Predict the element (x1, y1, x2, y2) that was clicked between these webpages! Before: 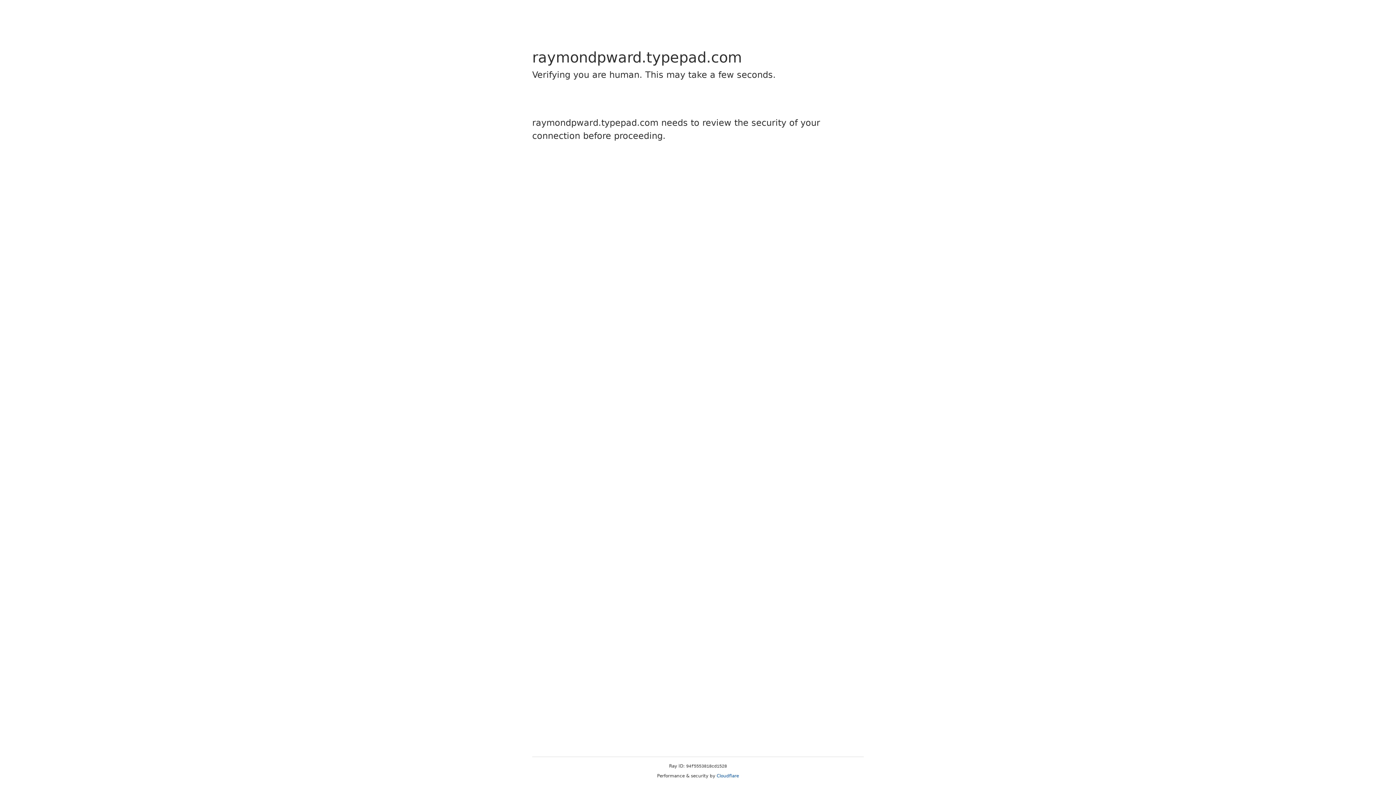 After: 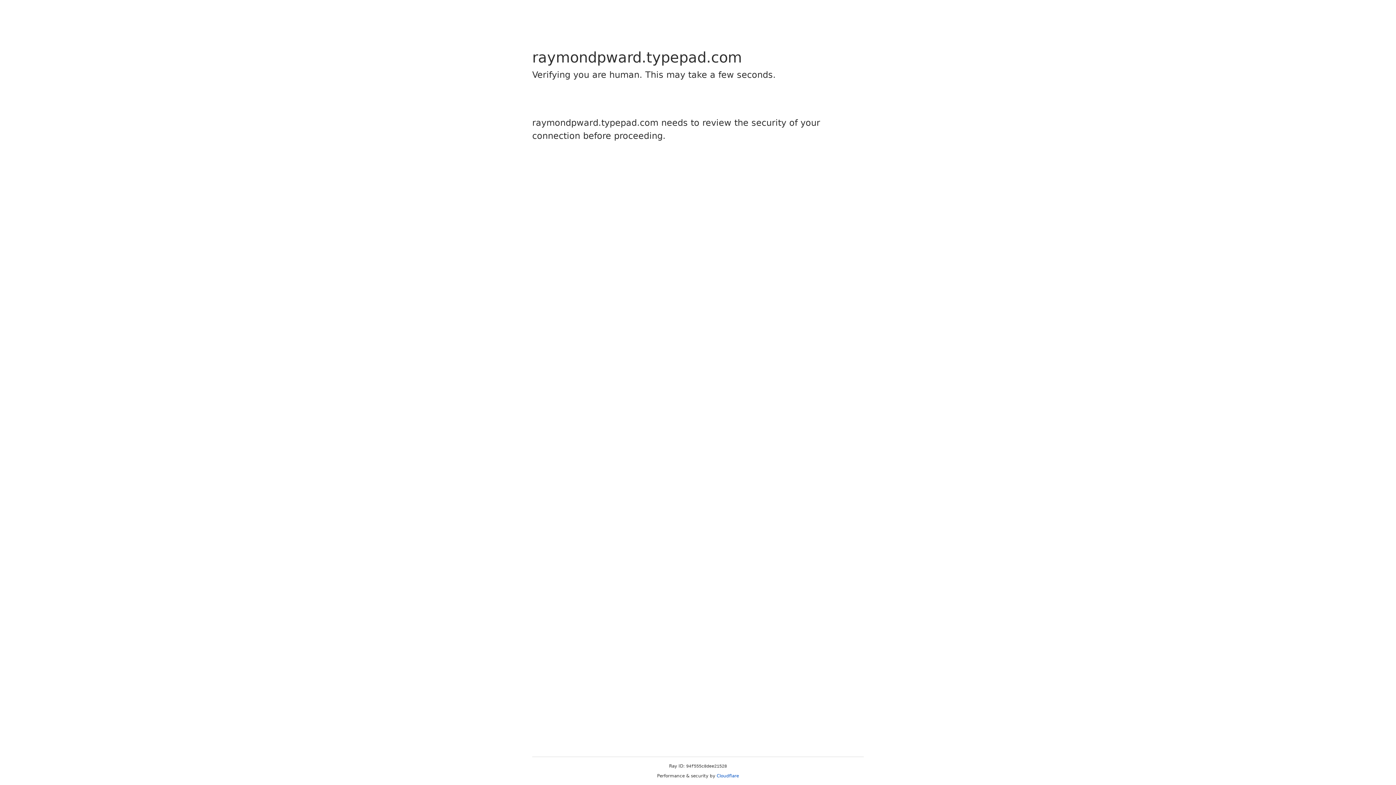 Action: label: Cloudflare bbox: (716, 773, 739, 778)